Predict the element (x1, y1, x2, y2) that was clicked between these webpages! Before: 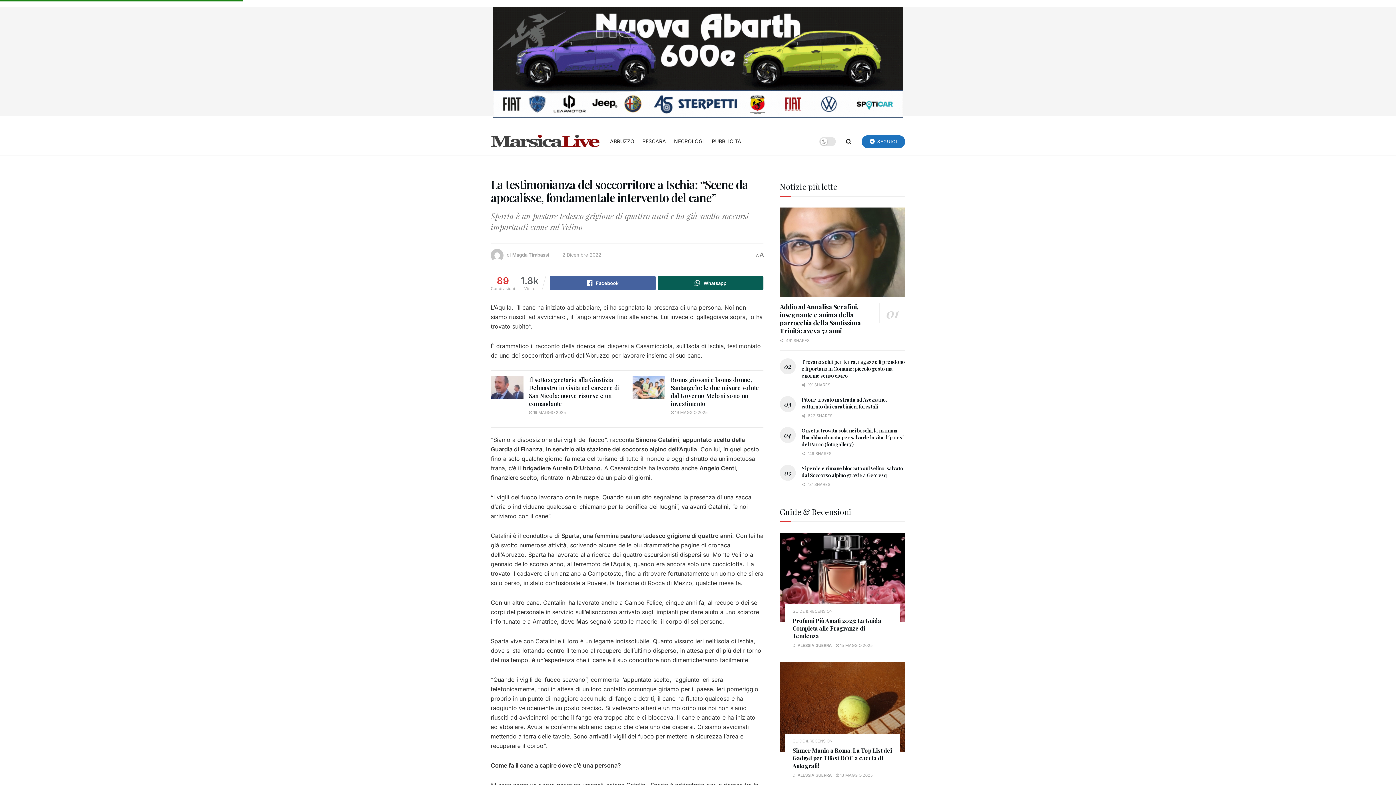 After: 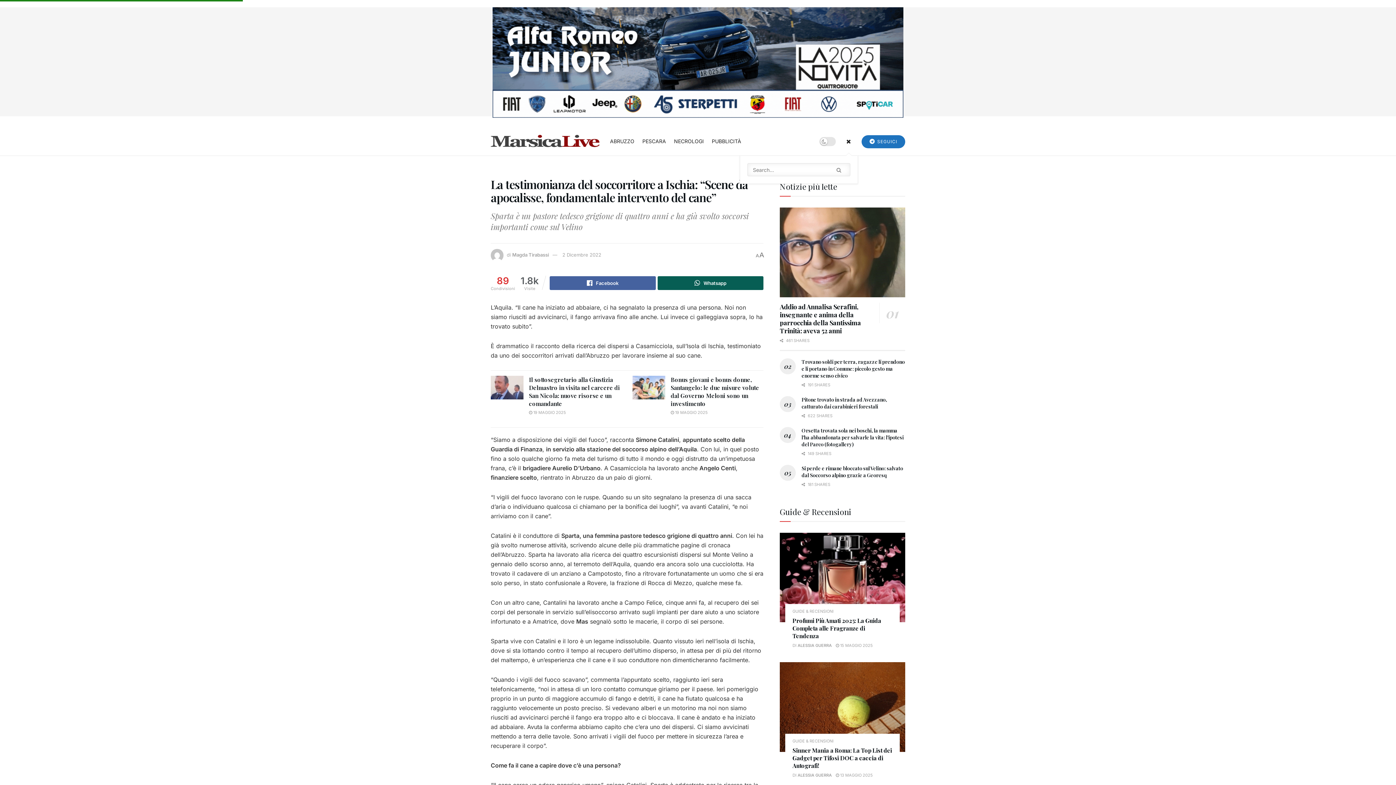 Action: label: Search Button bbox: (846, 127, 851, 155)